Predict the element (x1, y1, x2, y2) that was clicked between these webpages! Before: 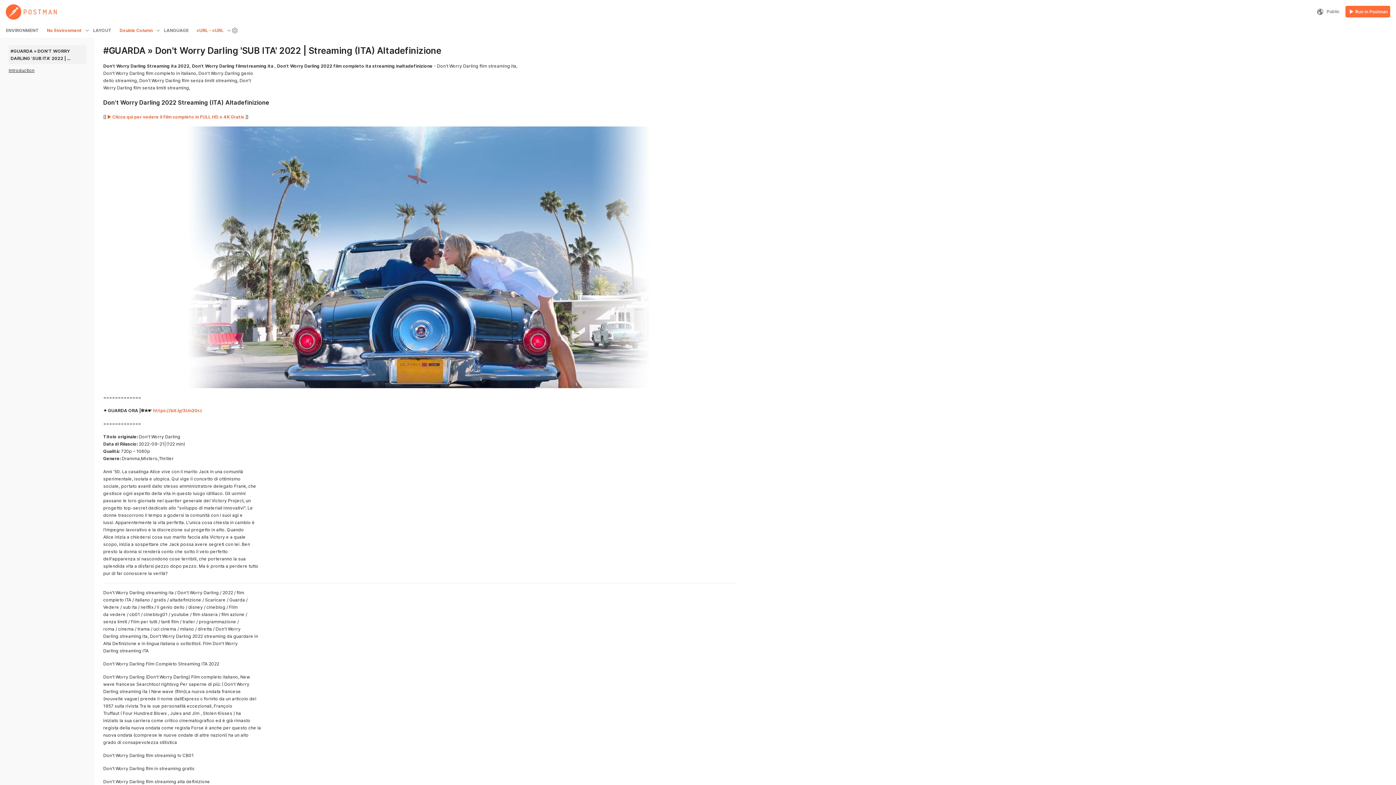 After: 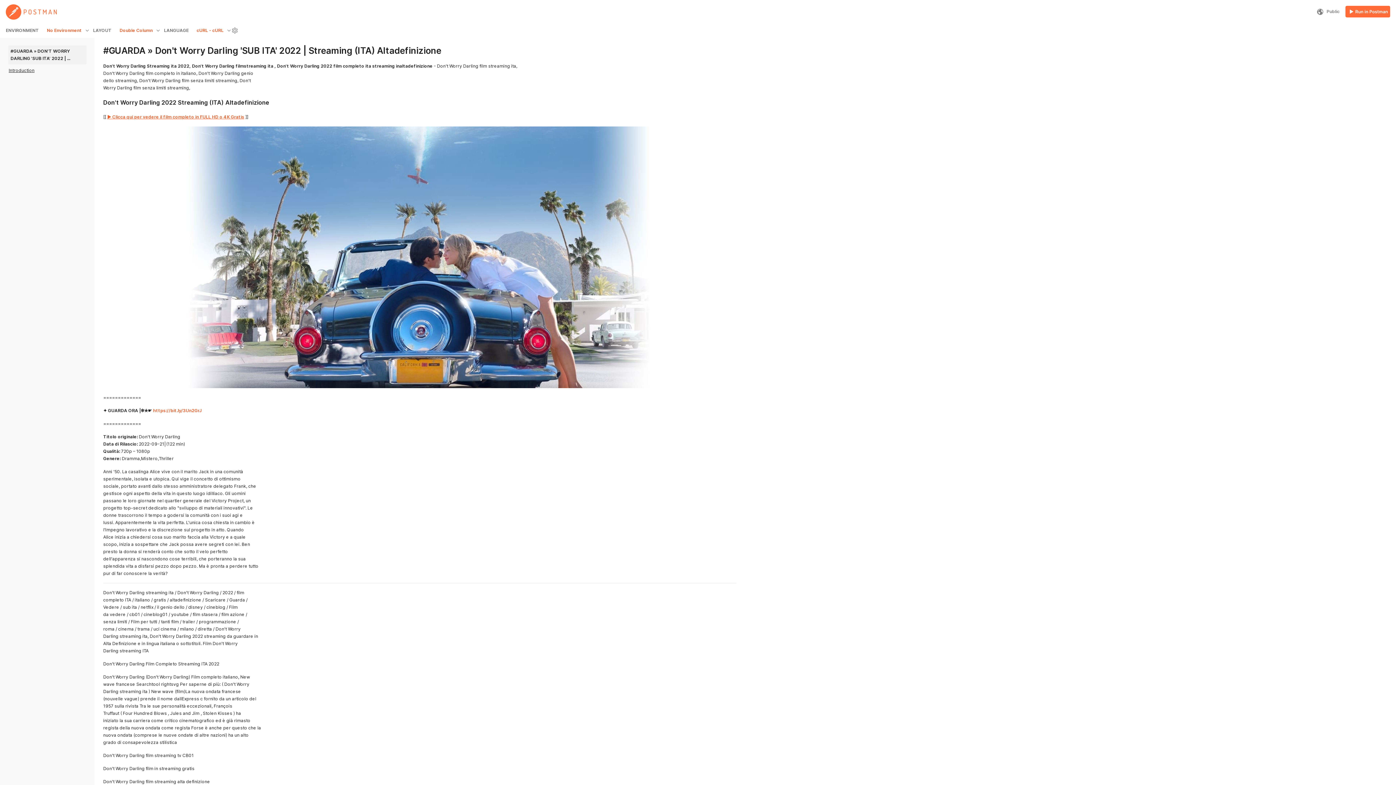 Action: bbox: (107, 114, 244, 119) label: ▶️ Clicca qui per vedere il film completo in FULL HD o 4K Gratis